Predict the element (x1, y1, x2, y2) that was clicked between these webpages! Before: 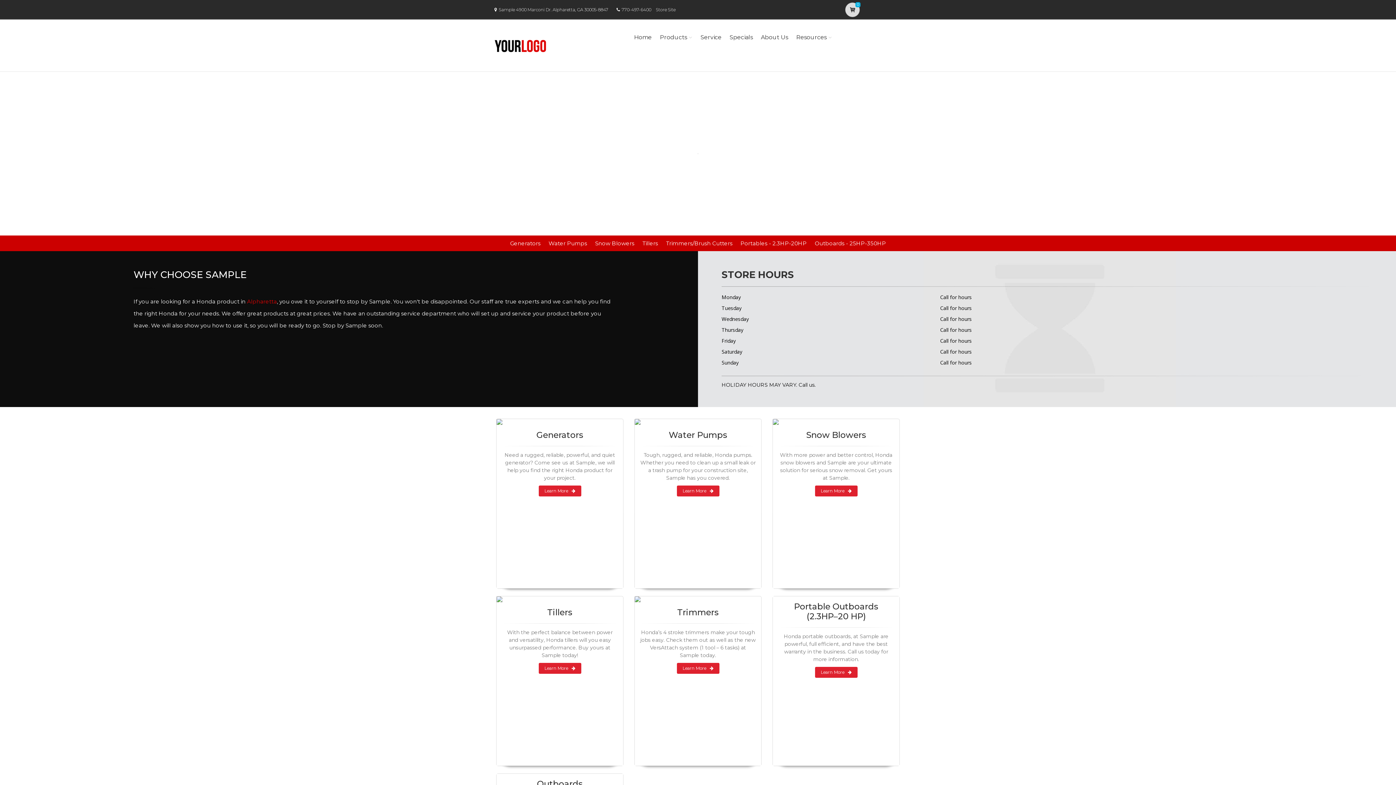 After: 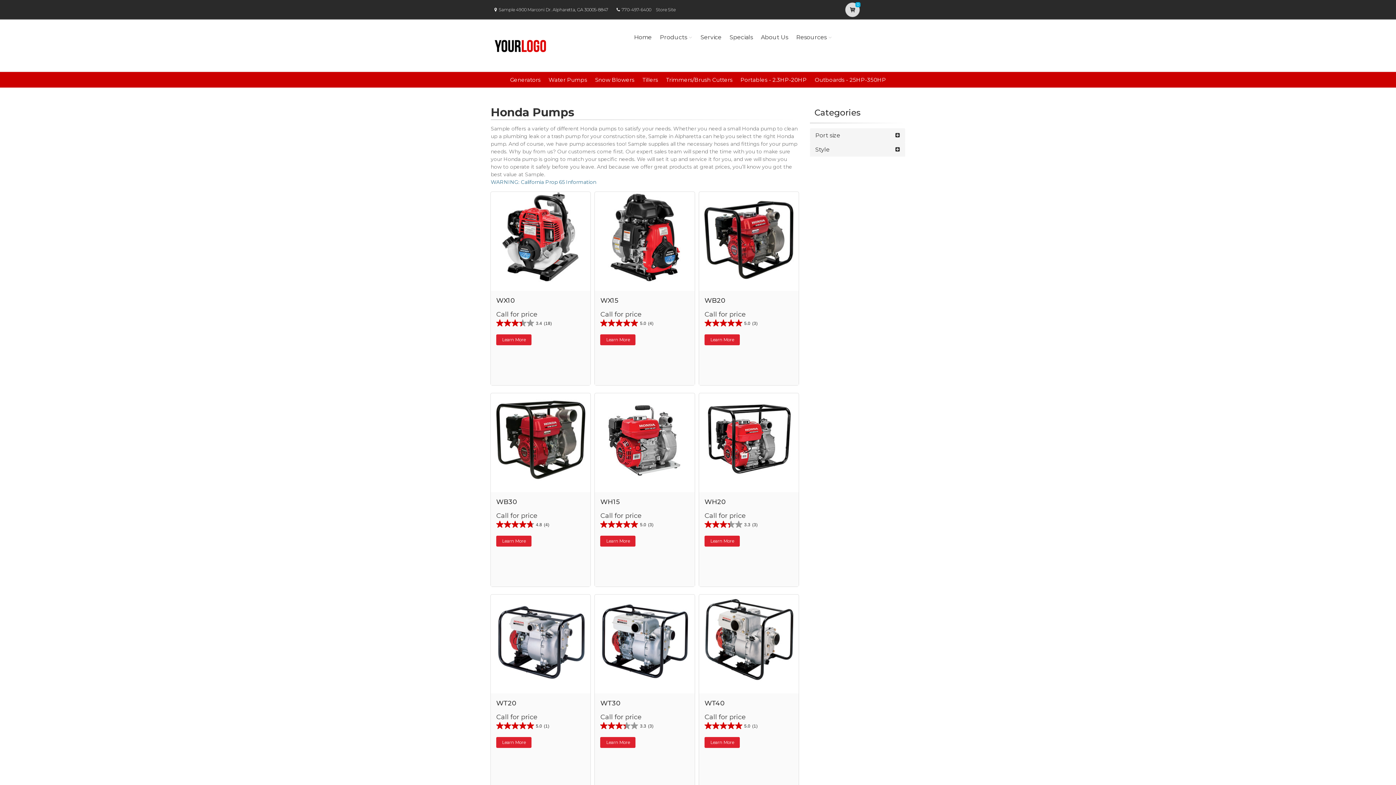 Action: label: Water Pumps bbox: (548, 239, 587, 246)